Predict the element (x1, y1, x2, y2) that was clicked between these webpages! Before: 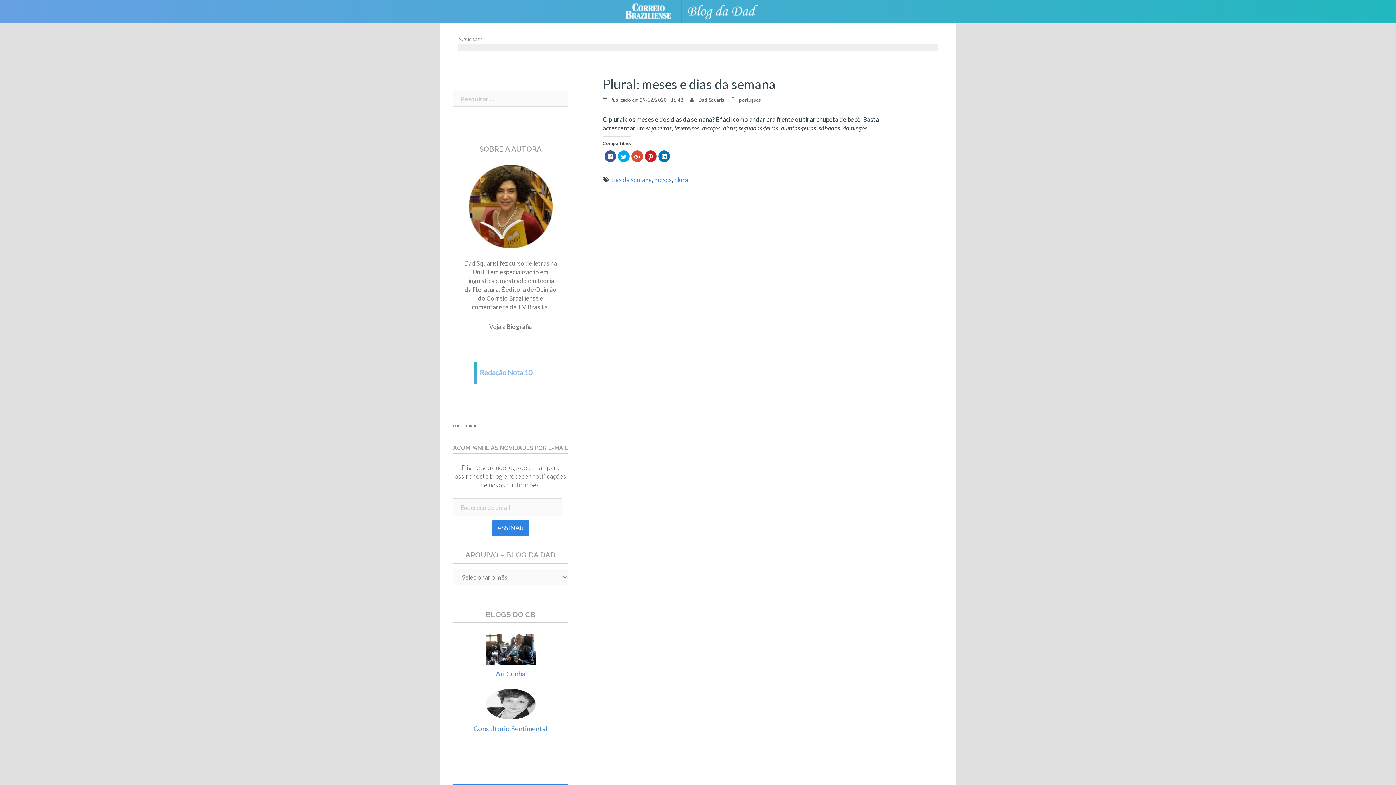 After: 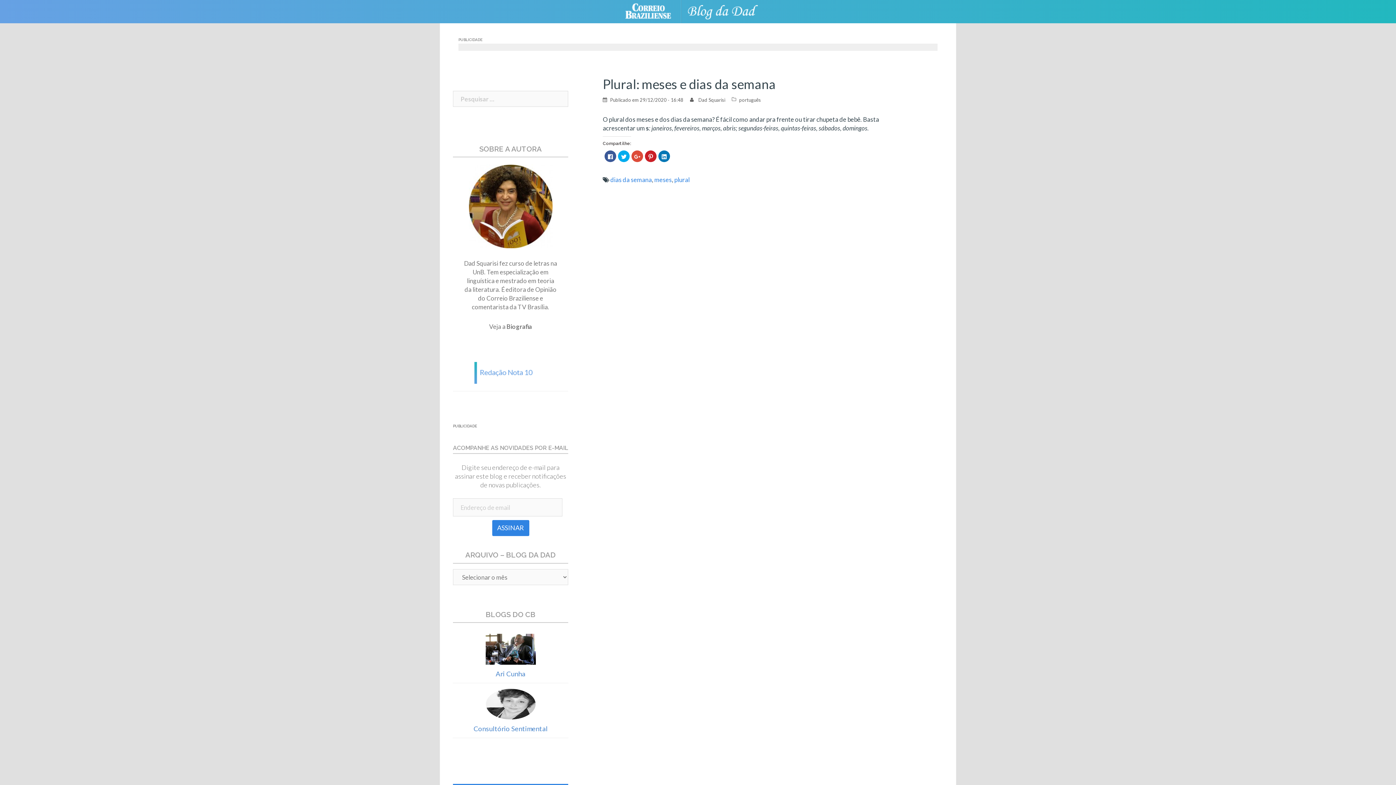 Action: bbox: (625, 7, 682, 14)